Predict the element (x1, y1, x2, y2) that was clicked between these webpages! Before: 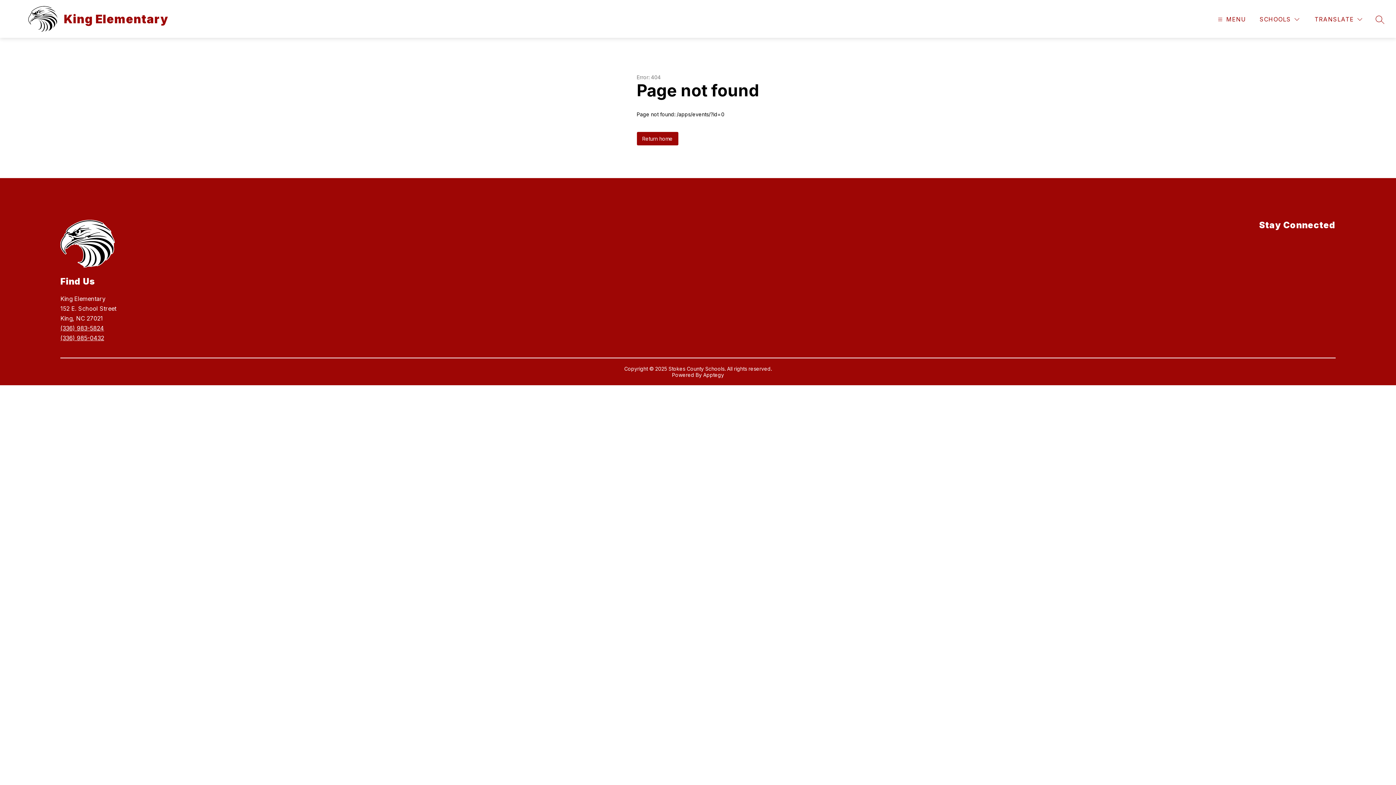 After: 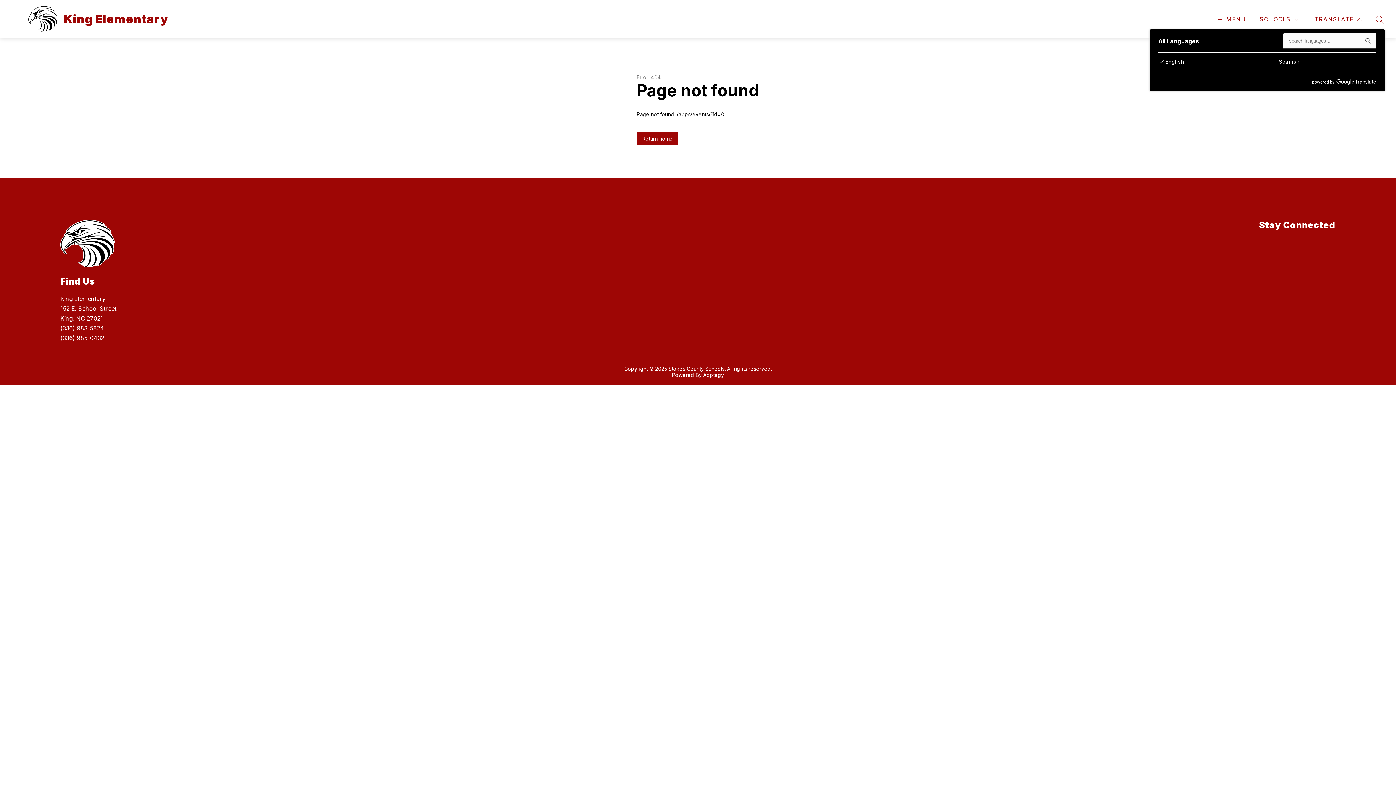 Action: label: Translate Site bbox: (1313, 14, 1364, 24)